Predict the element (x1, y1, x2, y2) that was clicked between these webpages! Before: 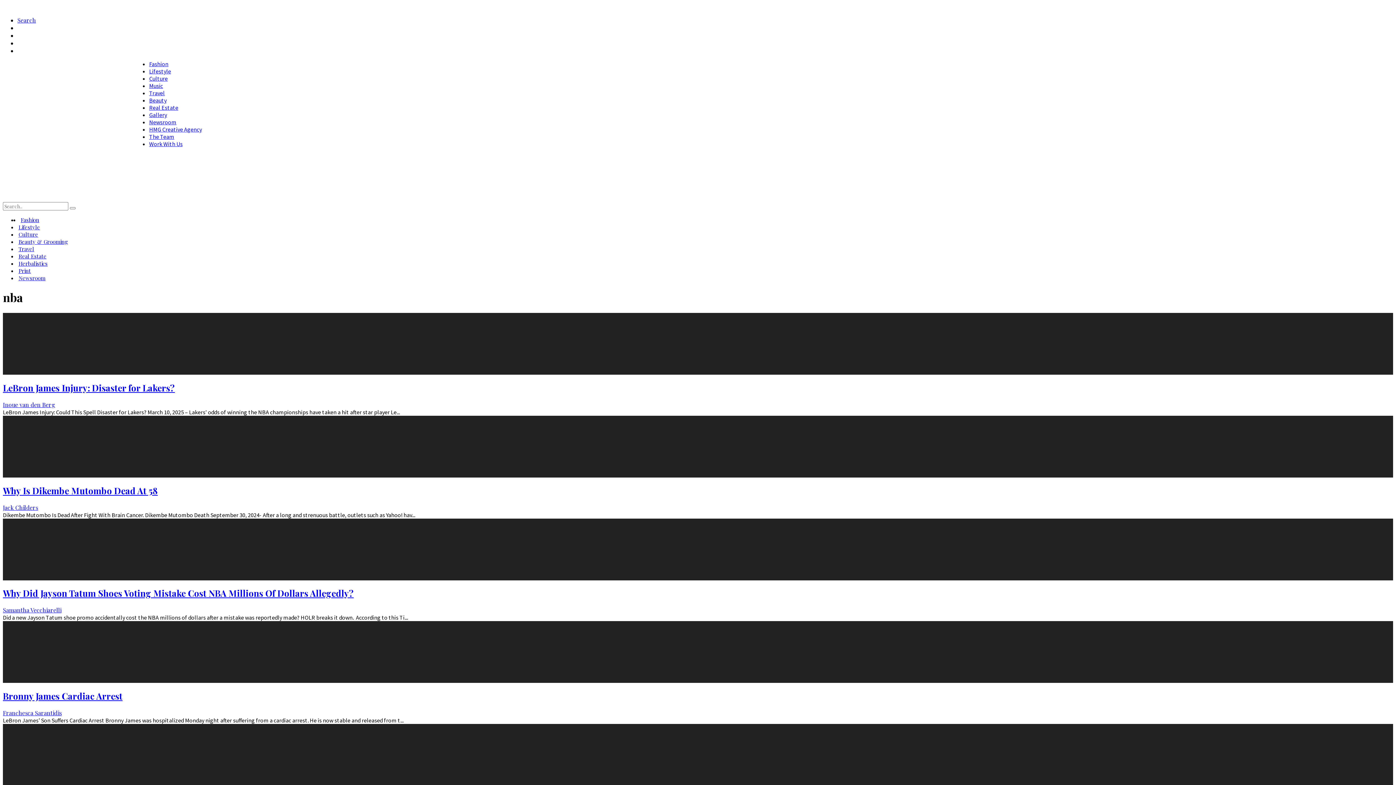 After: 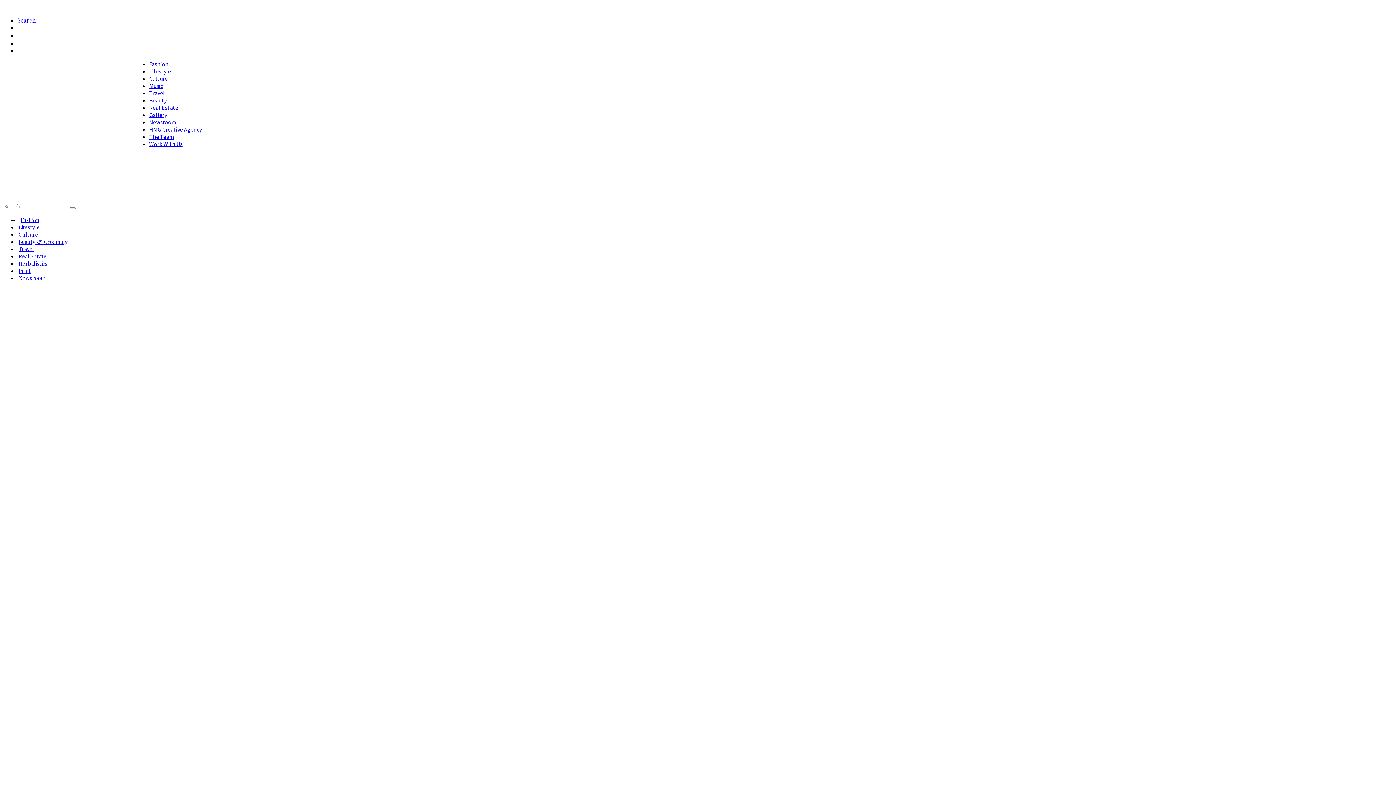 Action: label: LeBron James Injury: Disaster for Lakers? bbox: (2, 382, 174, 393)